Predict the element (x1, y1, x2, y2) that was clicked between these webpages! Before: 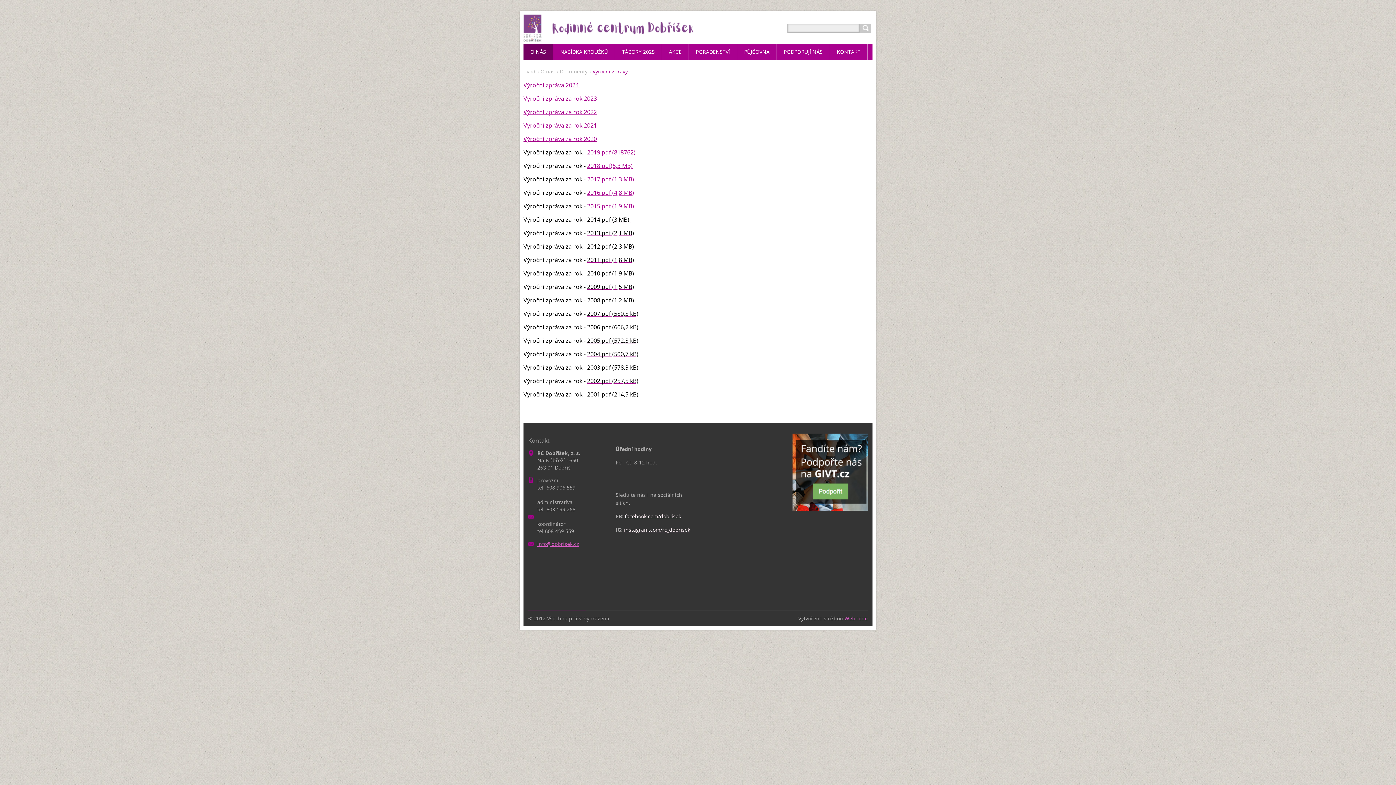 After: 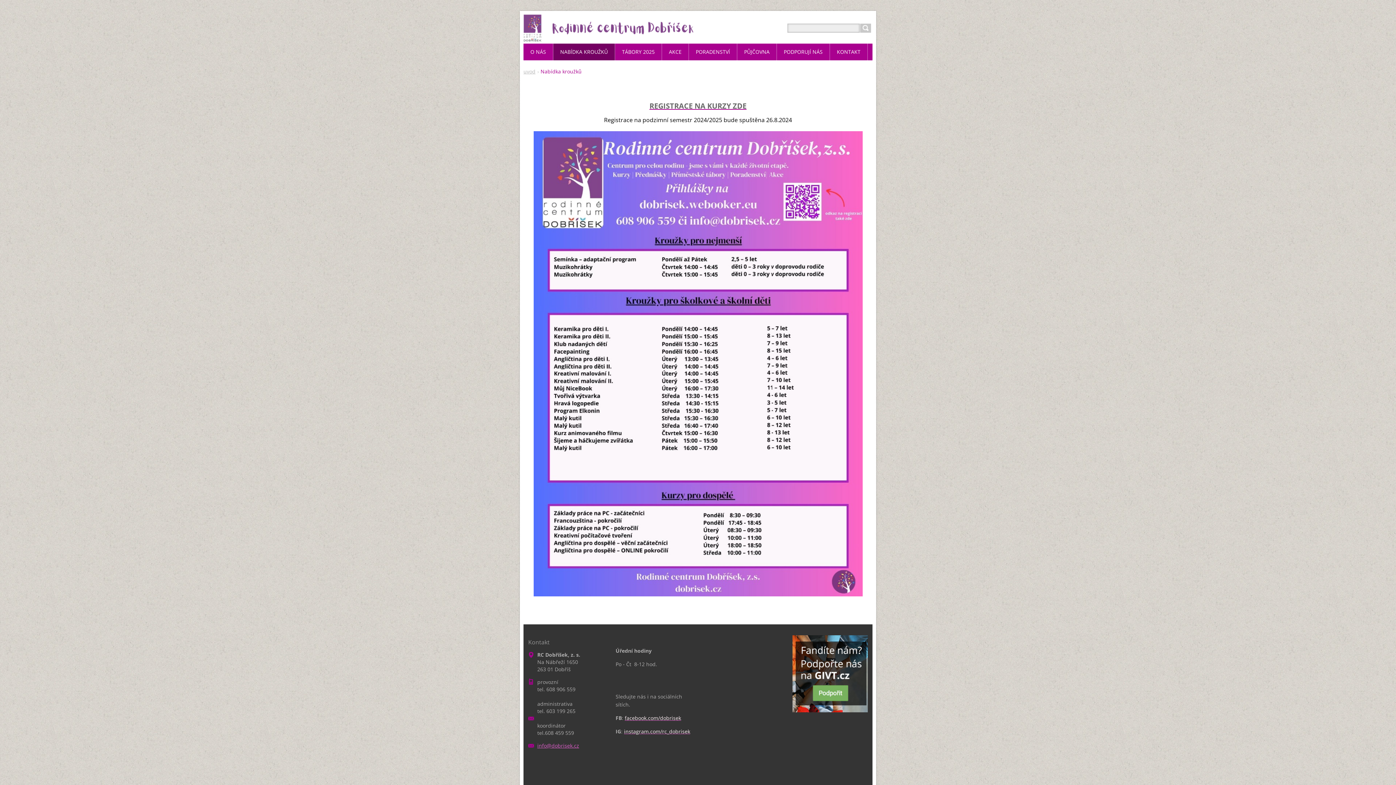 Action: bbox: (553, 43, 615, 60) label: NABÍDKA KROUŽKŮ